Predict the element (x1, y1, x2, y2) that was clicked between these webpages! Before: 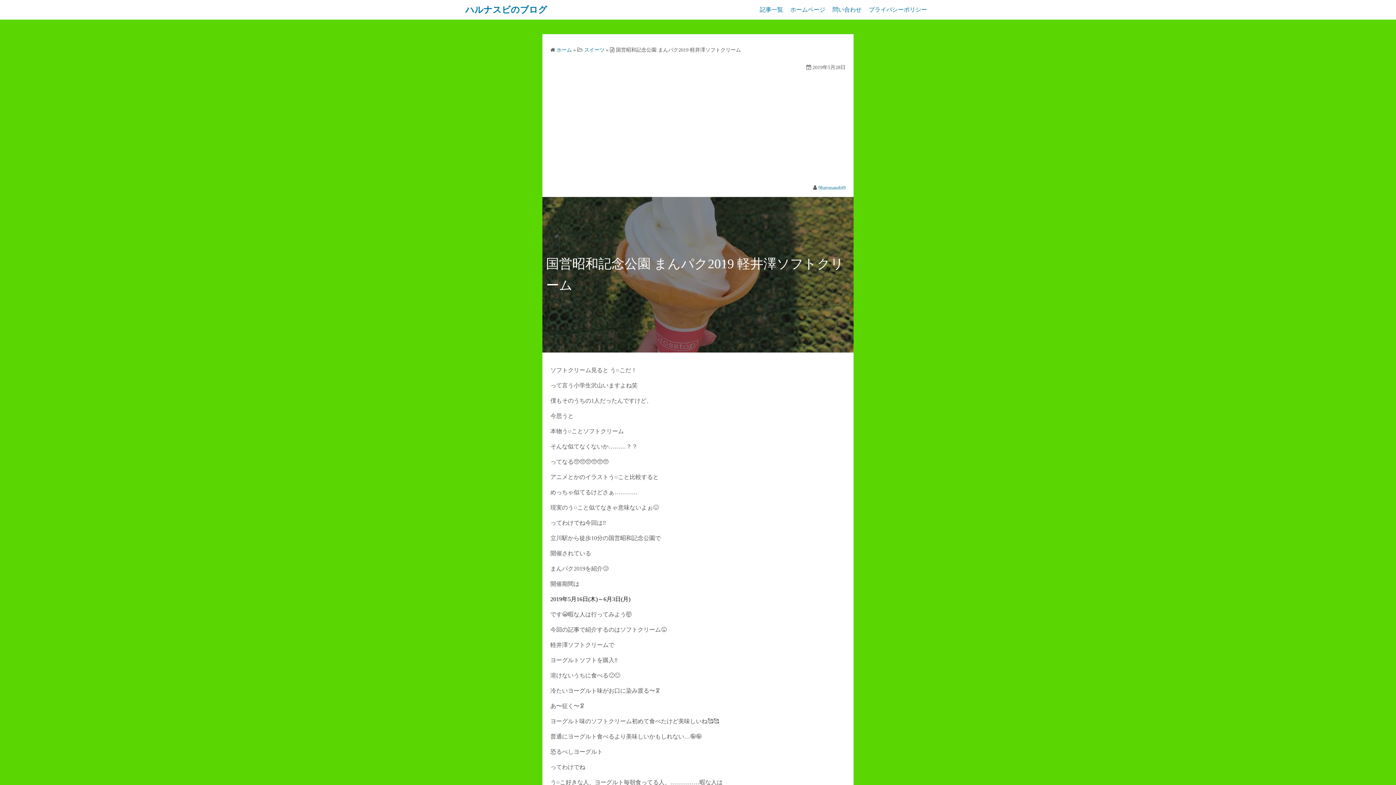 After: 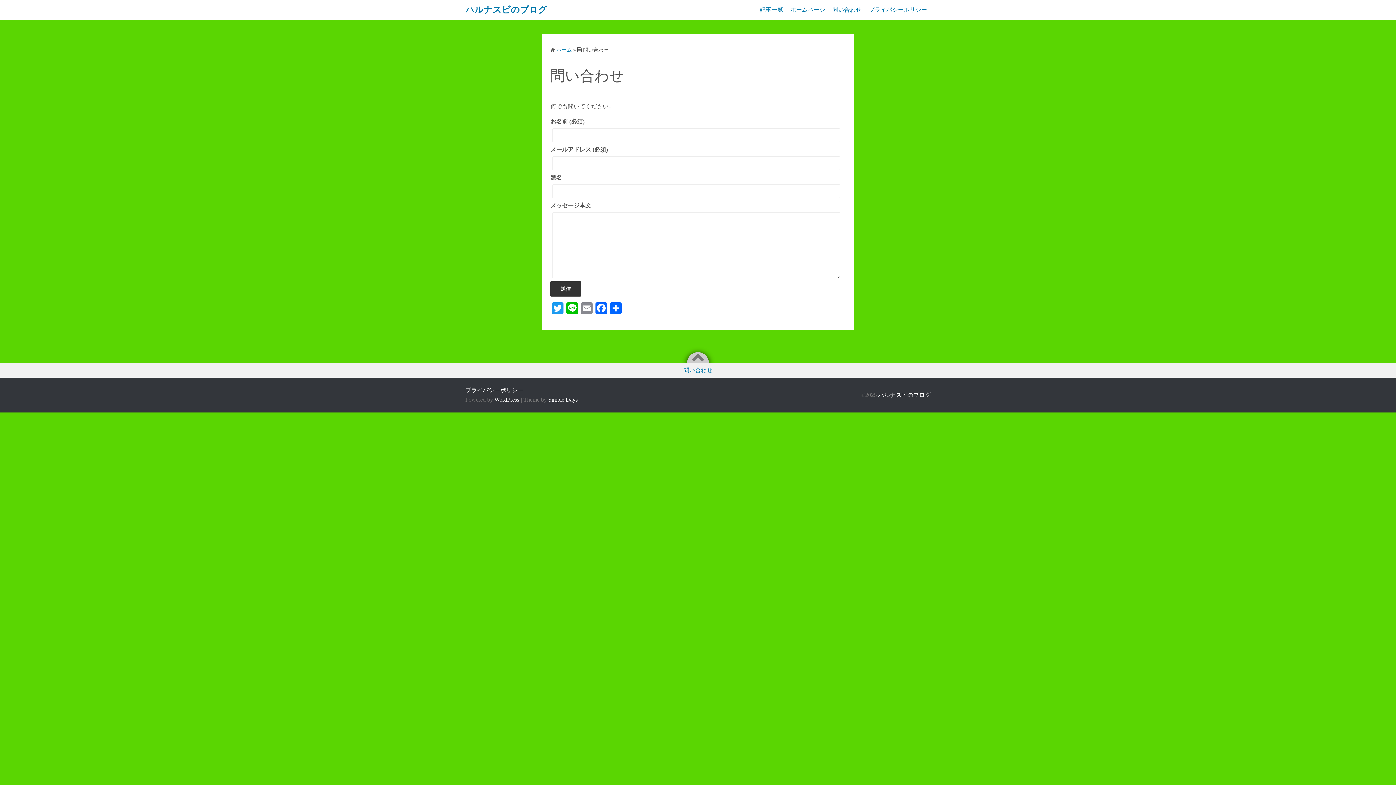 Action: label: 問い合わせ bbox: (829, 0, 865, 18)